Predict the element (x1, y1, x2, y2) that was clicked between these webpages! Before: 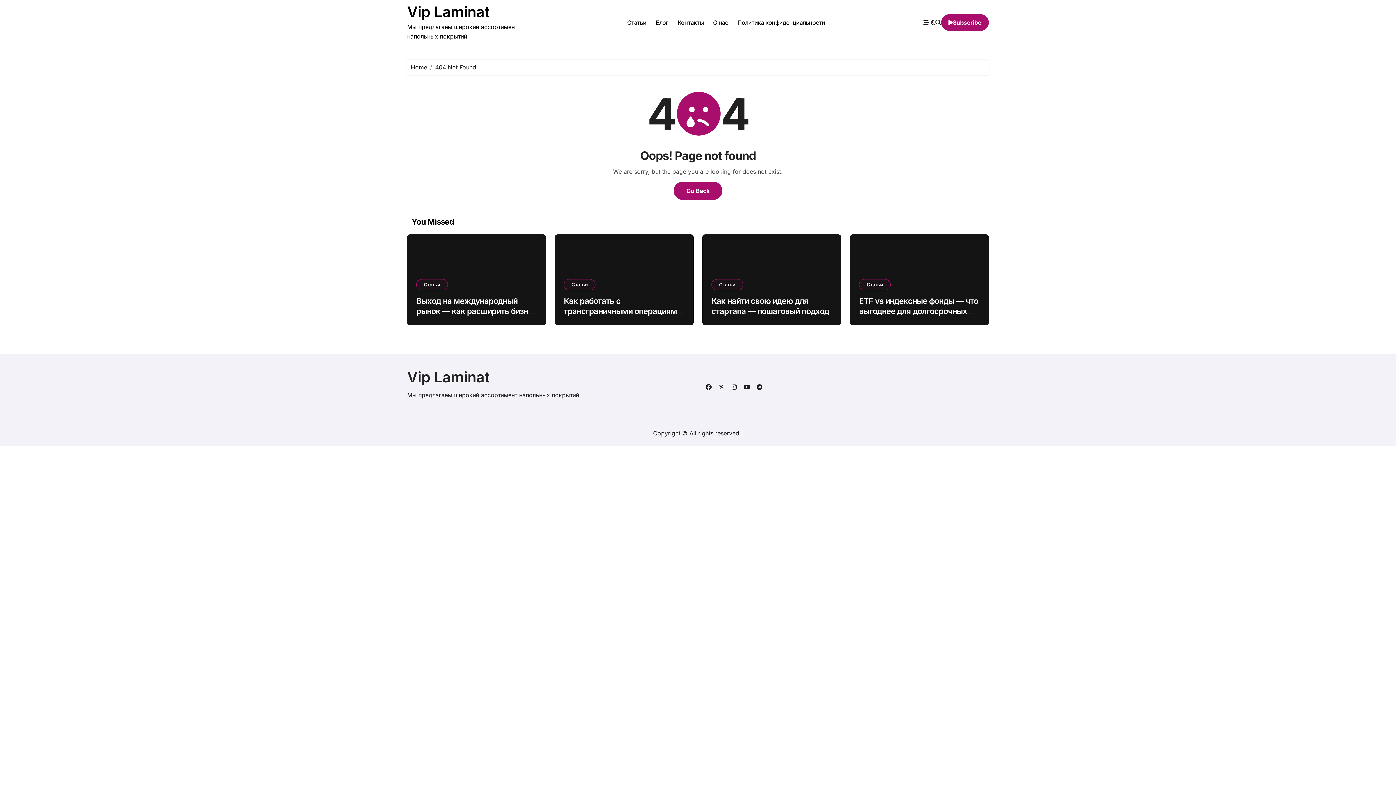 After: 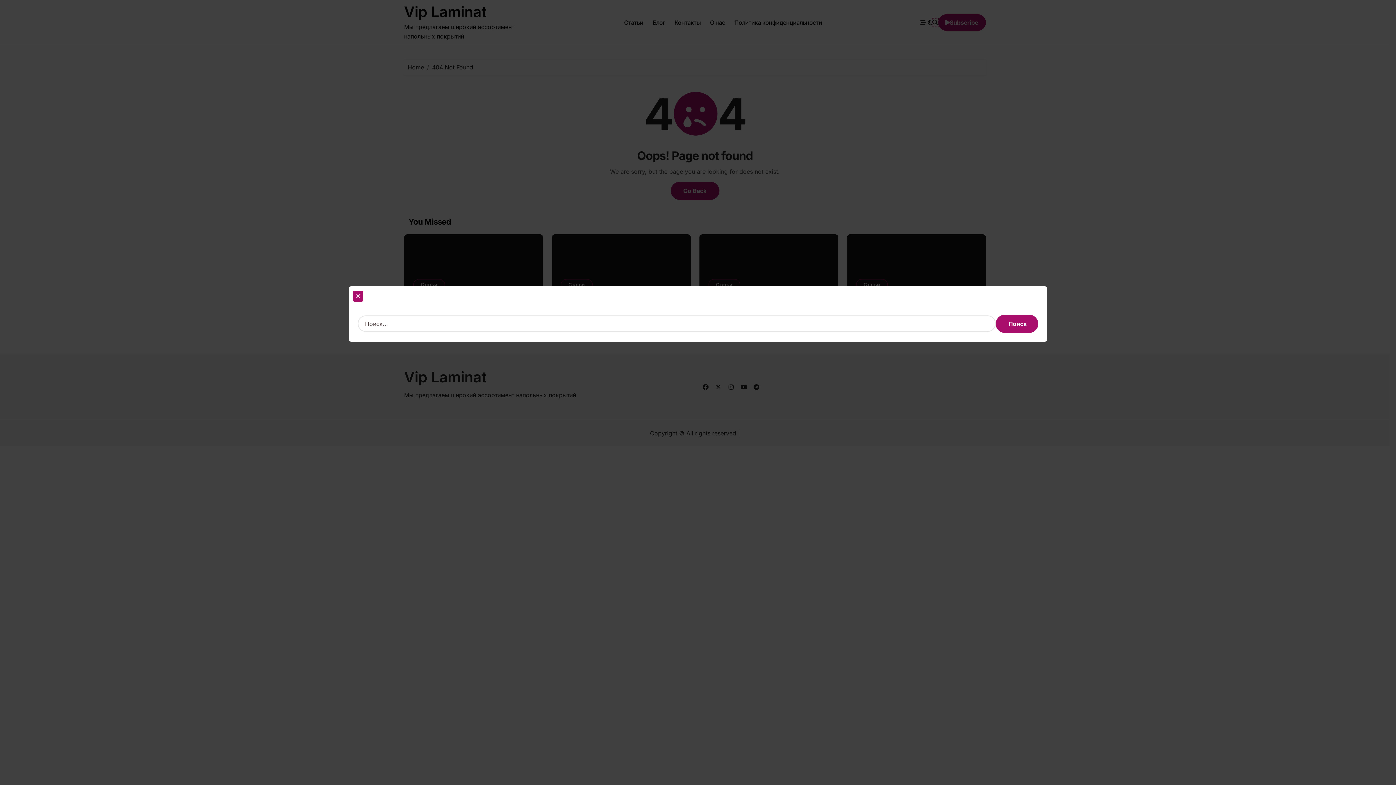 Action: bbox: (935, 18, 941, 26)